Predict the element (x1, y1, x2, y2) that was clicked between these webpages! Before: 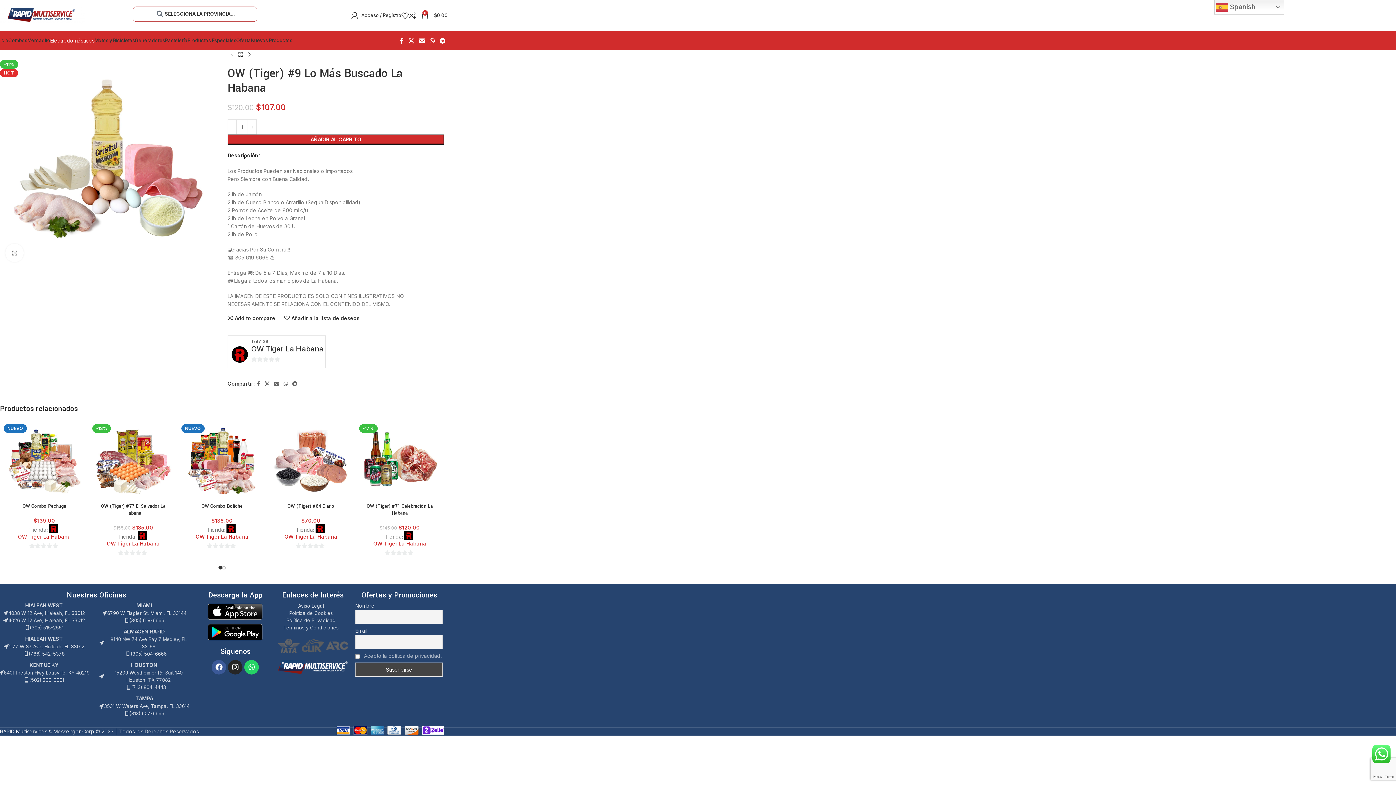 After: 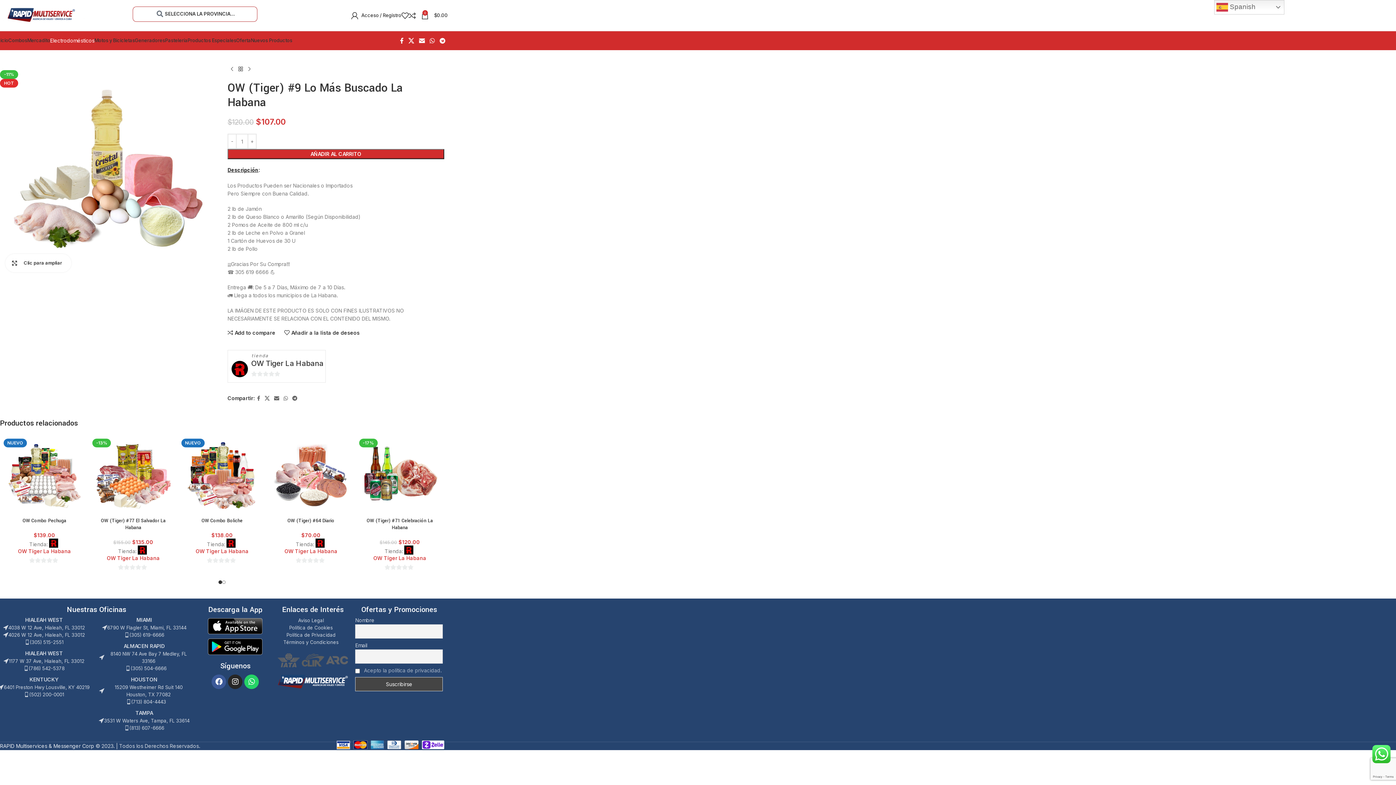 Action: bbox: (5, 243, 23, 262) label: Clic para ampliar